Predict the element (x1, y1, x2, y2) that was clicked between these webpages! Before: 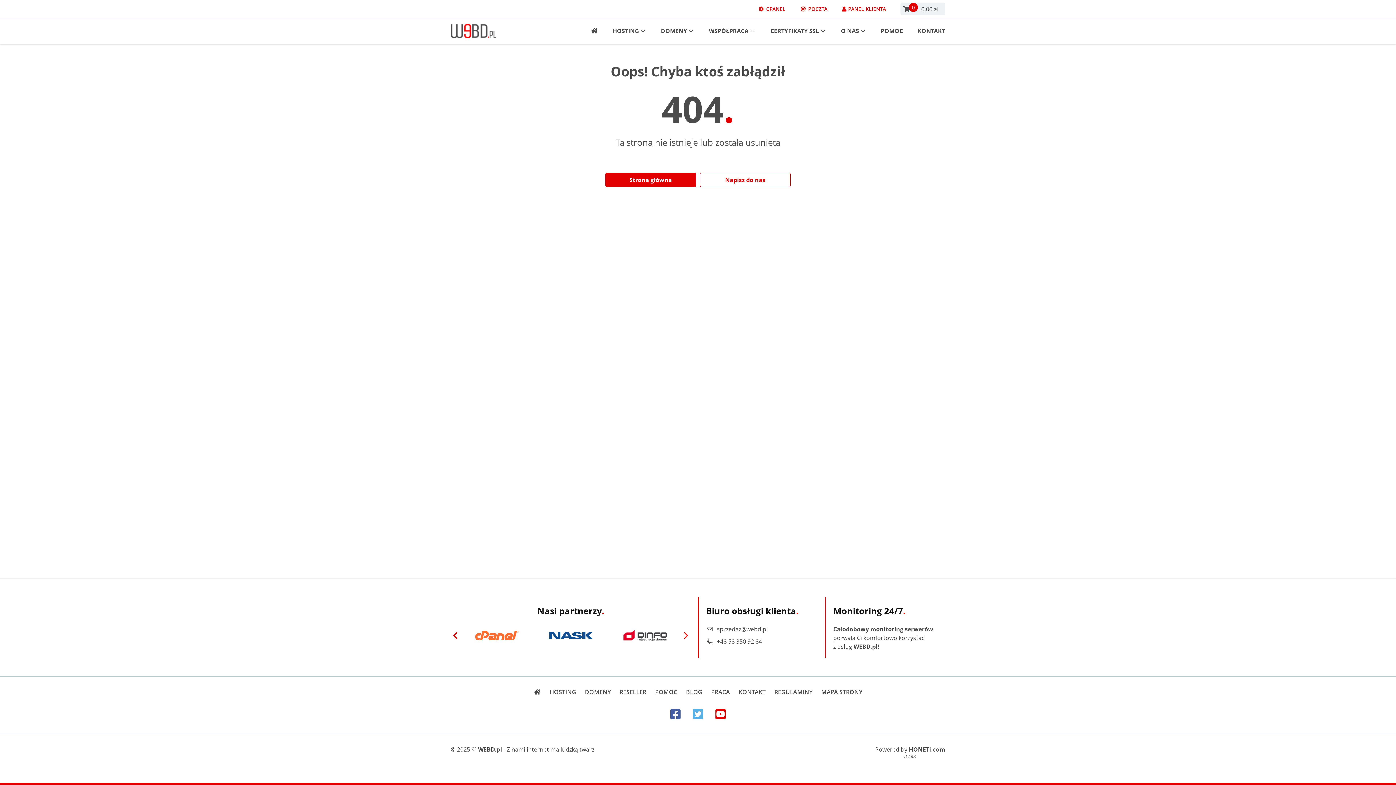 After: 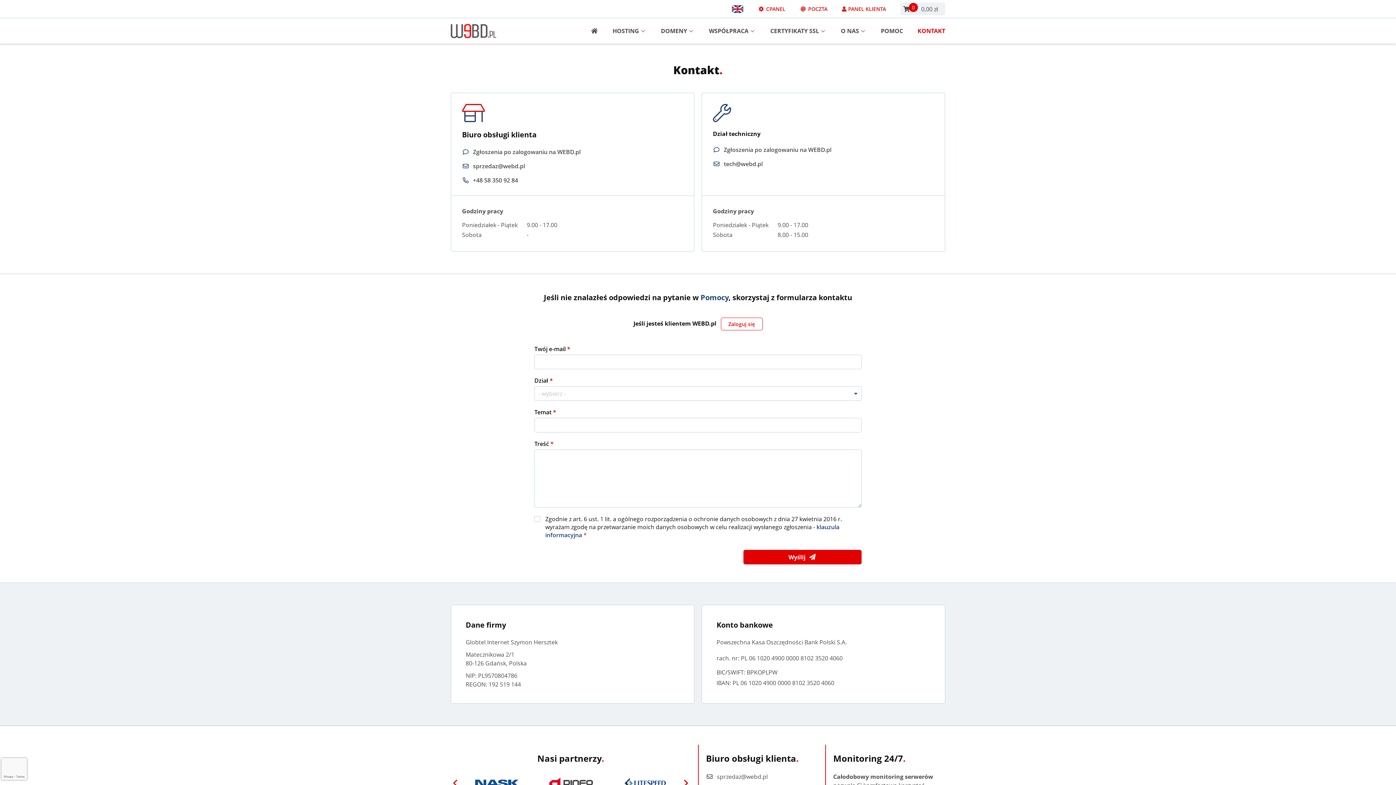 Action: label: Napisz do nas bbox: (700, 172, 790, 187)